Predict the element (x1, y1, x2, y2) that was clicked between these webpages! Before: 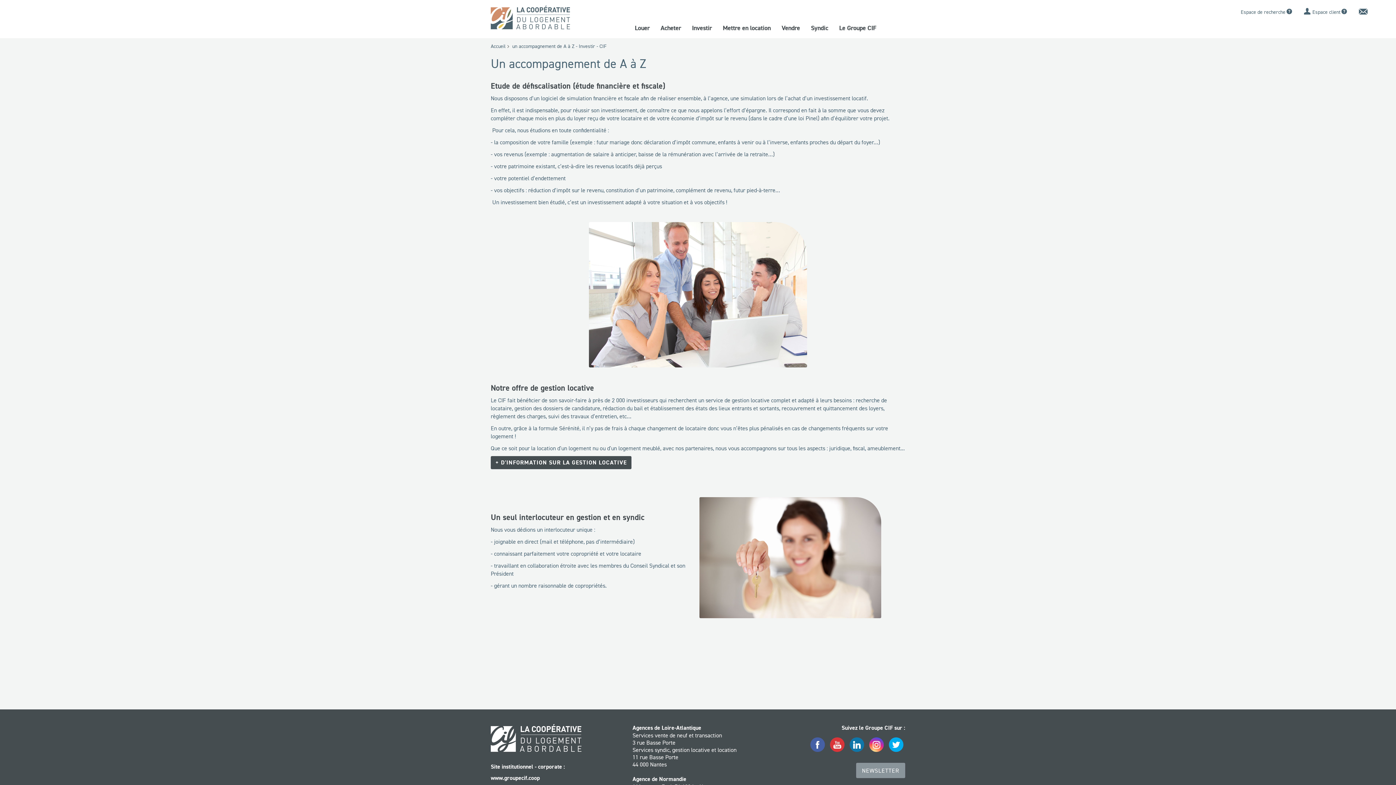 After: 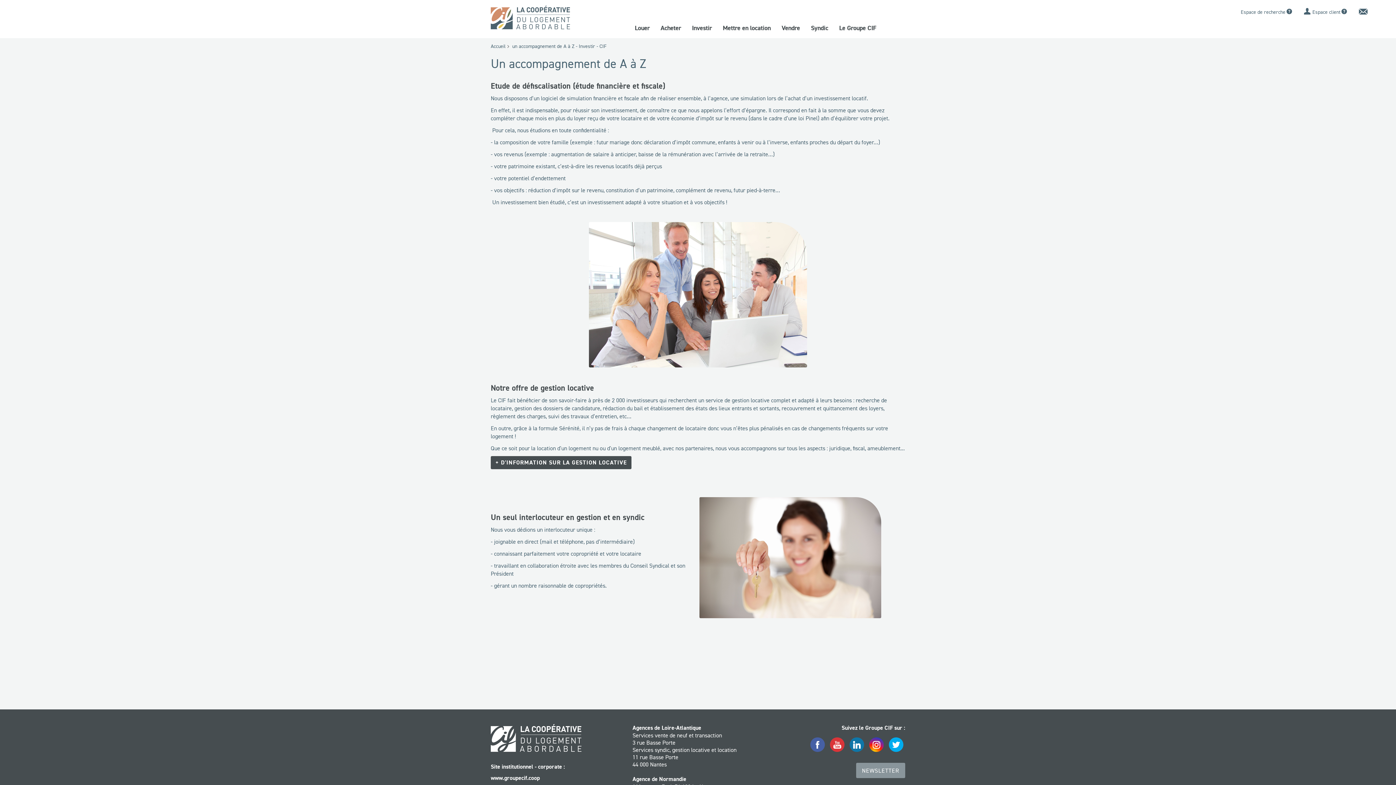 Action: bbox: (869, 737, 884, 752) label: Instagram